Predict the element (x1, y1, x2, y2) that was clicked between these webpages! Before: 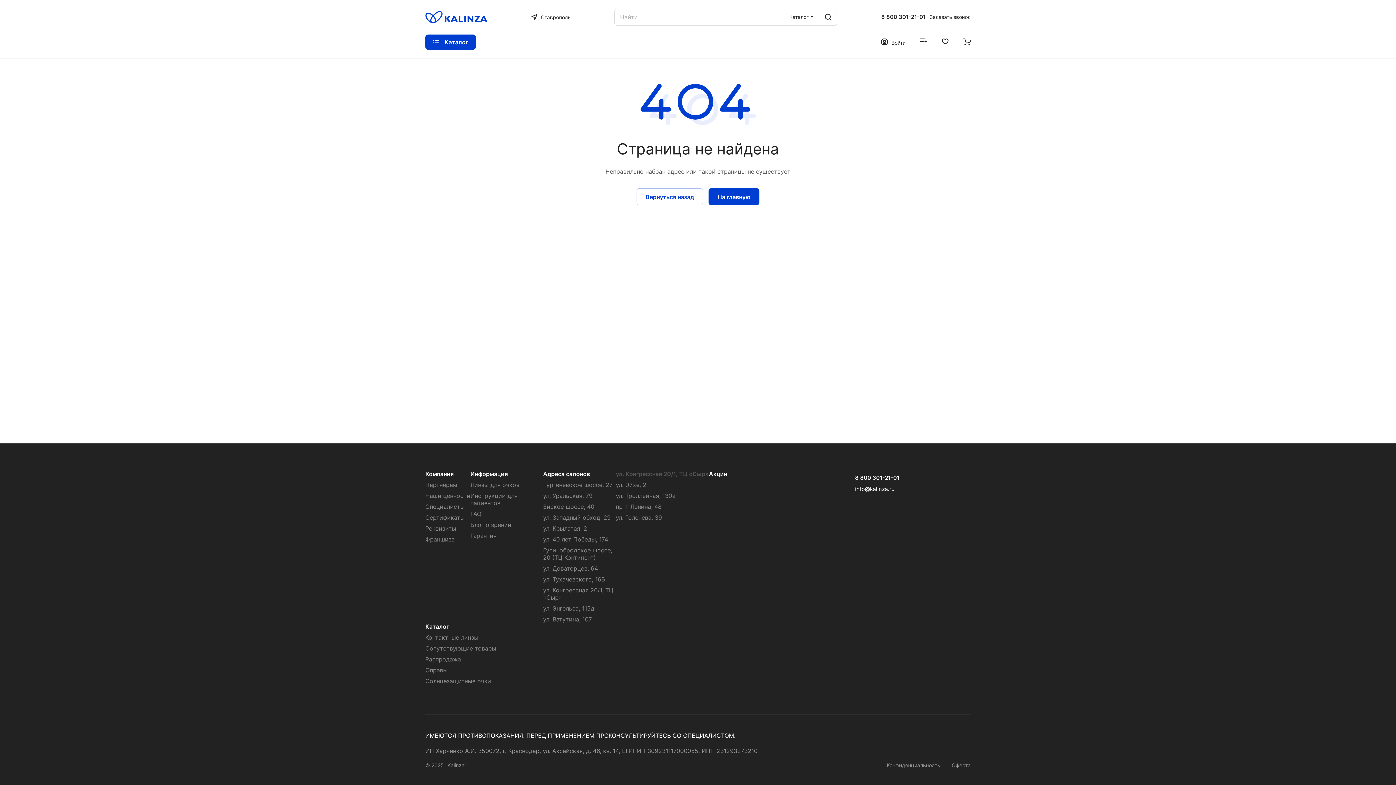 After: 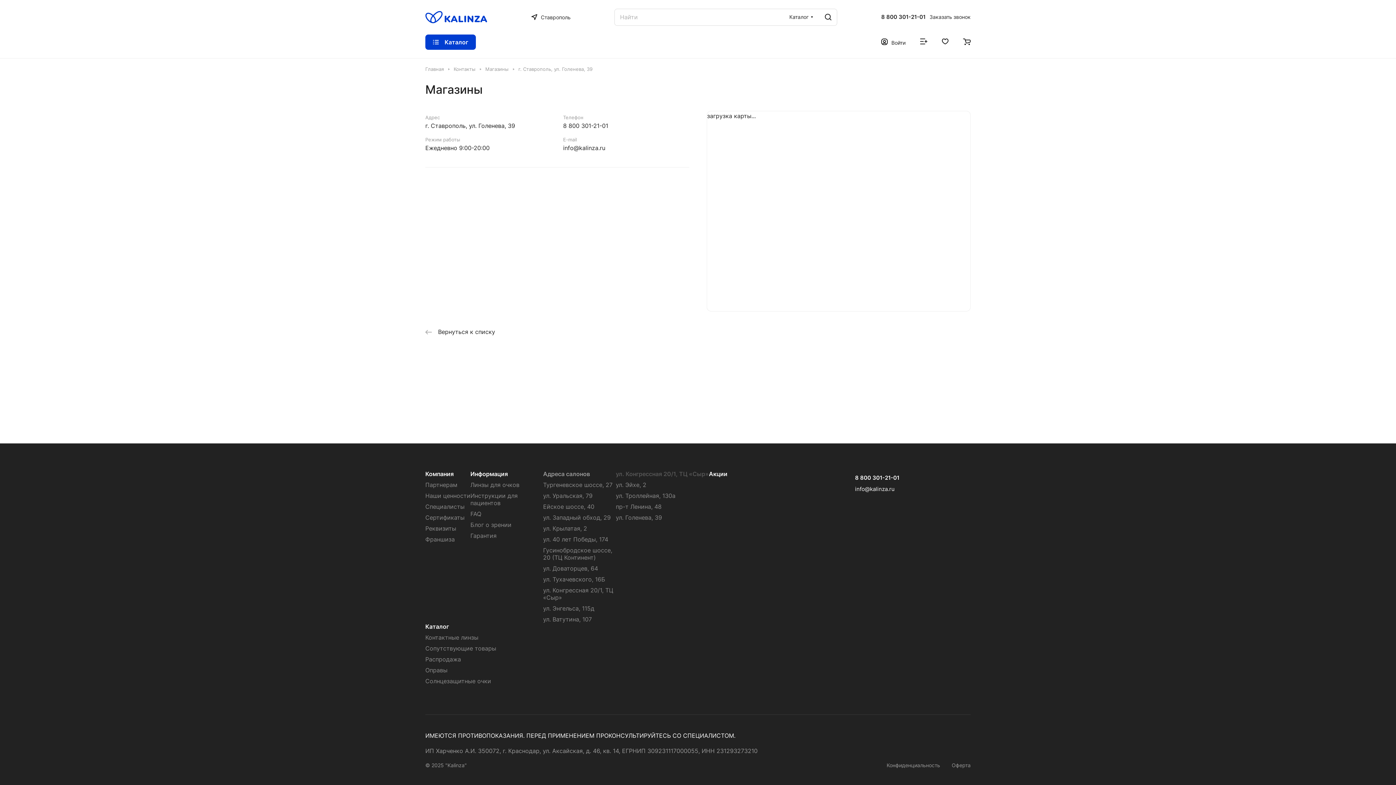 Action: bbox: (616, 514, 662, 521) label: ул. Голенева, 39